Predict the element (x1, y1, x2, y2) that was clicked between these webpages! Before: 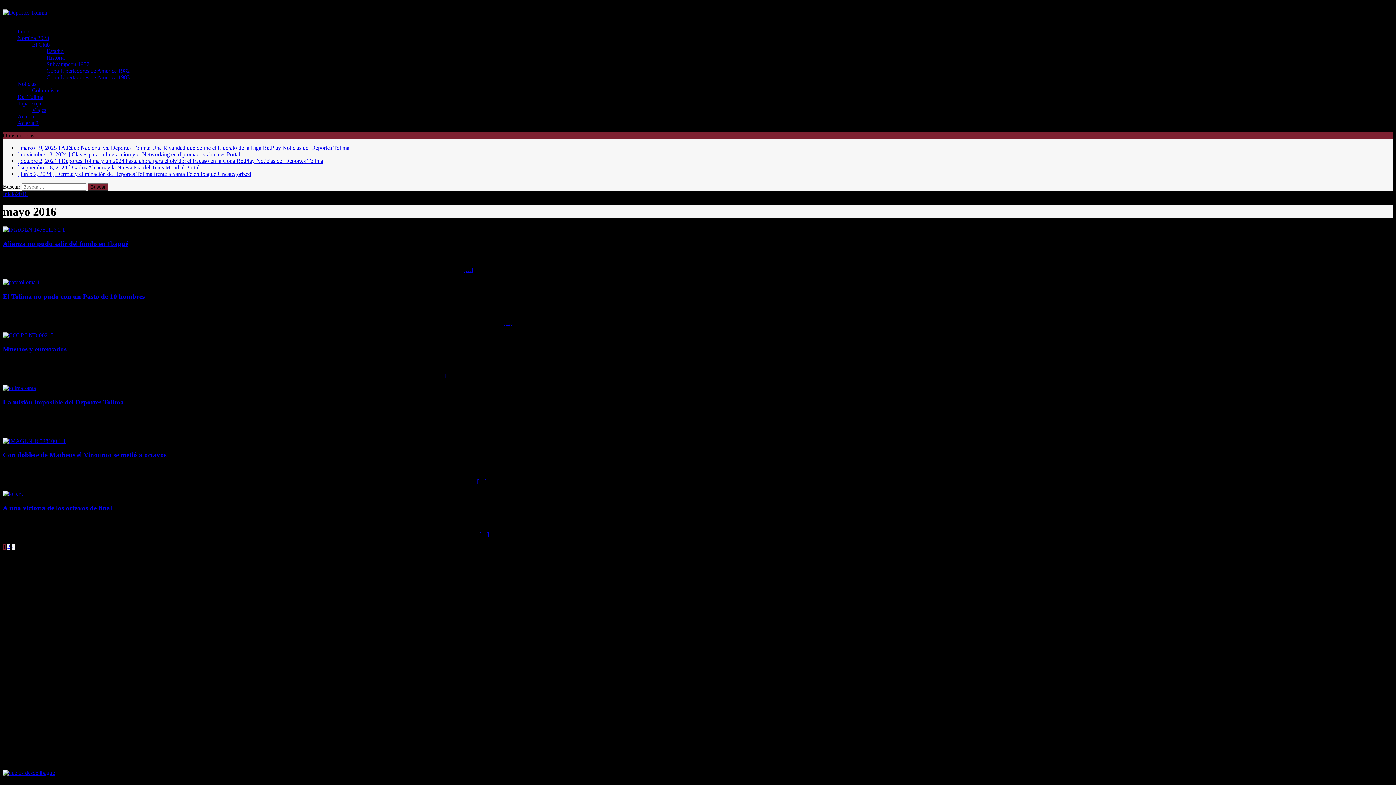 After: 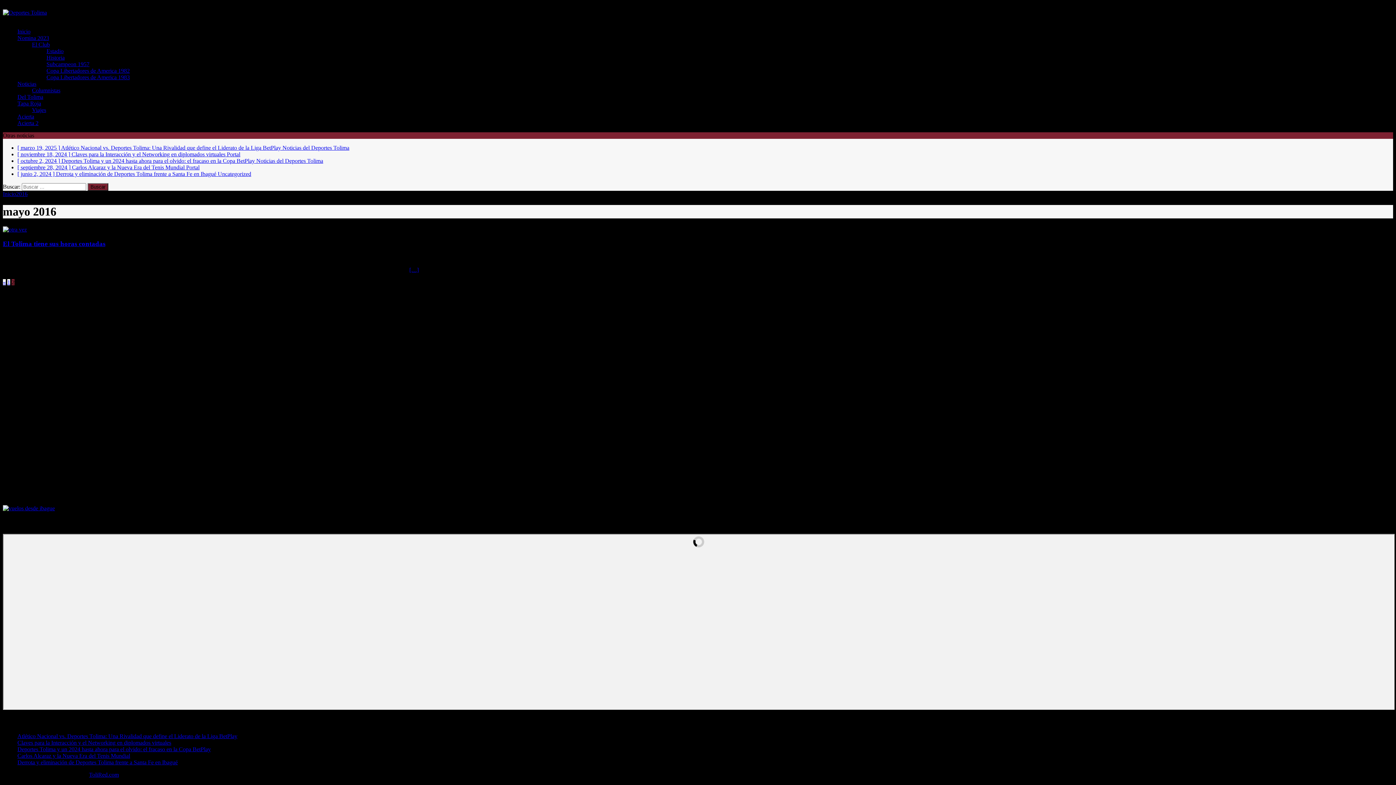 Action: bbox: (7, 543, 10, 550) label: 2